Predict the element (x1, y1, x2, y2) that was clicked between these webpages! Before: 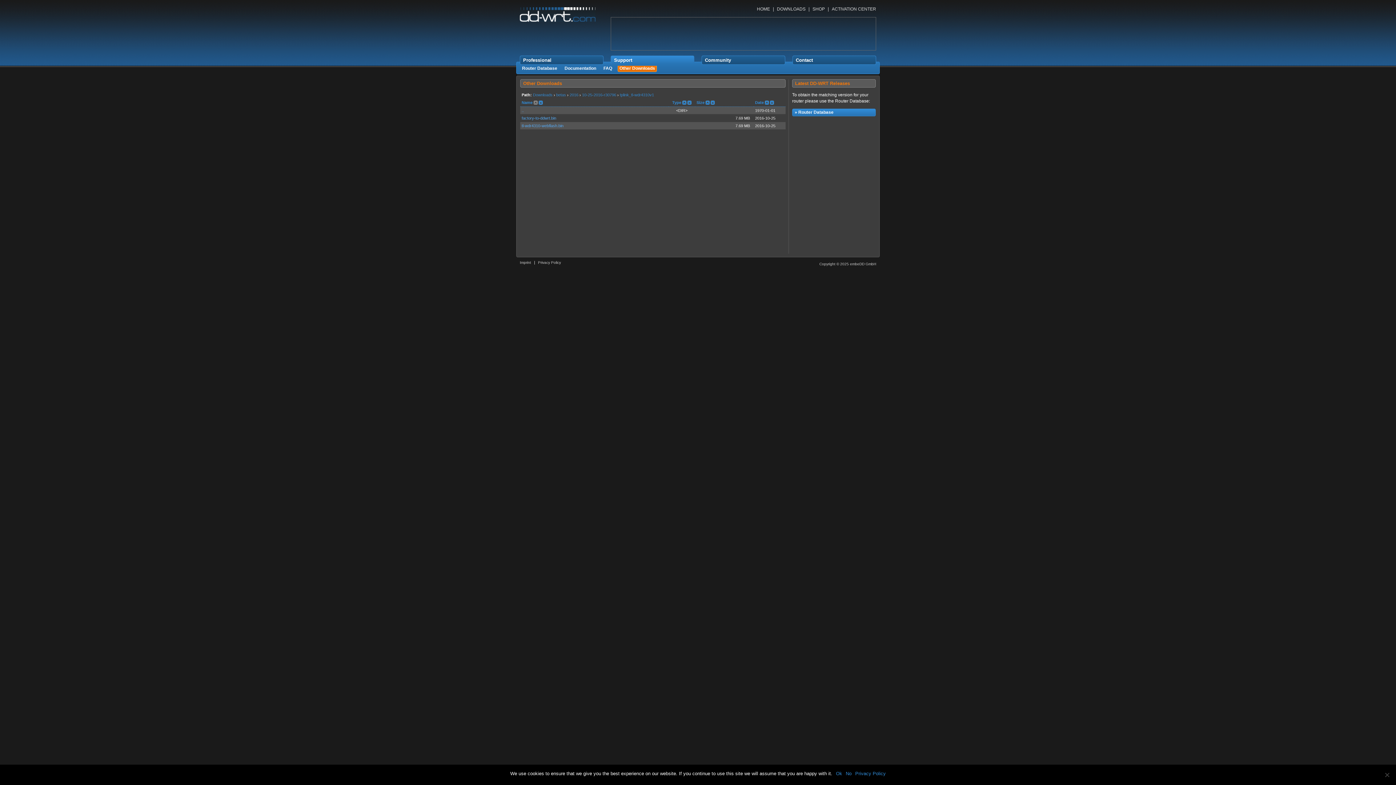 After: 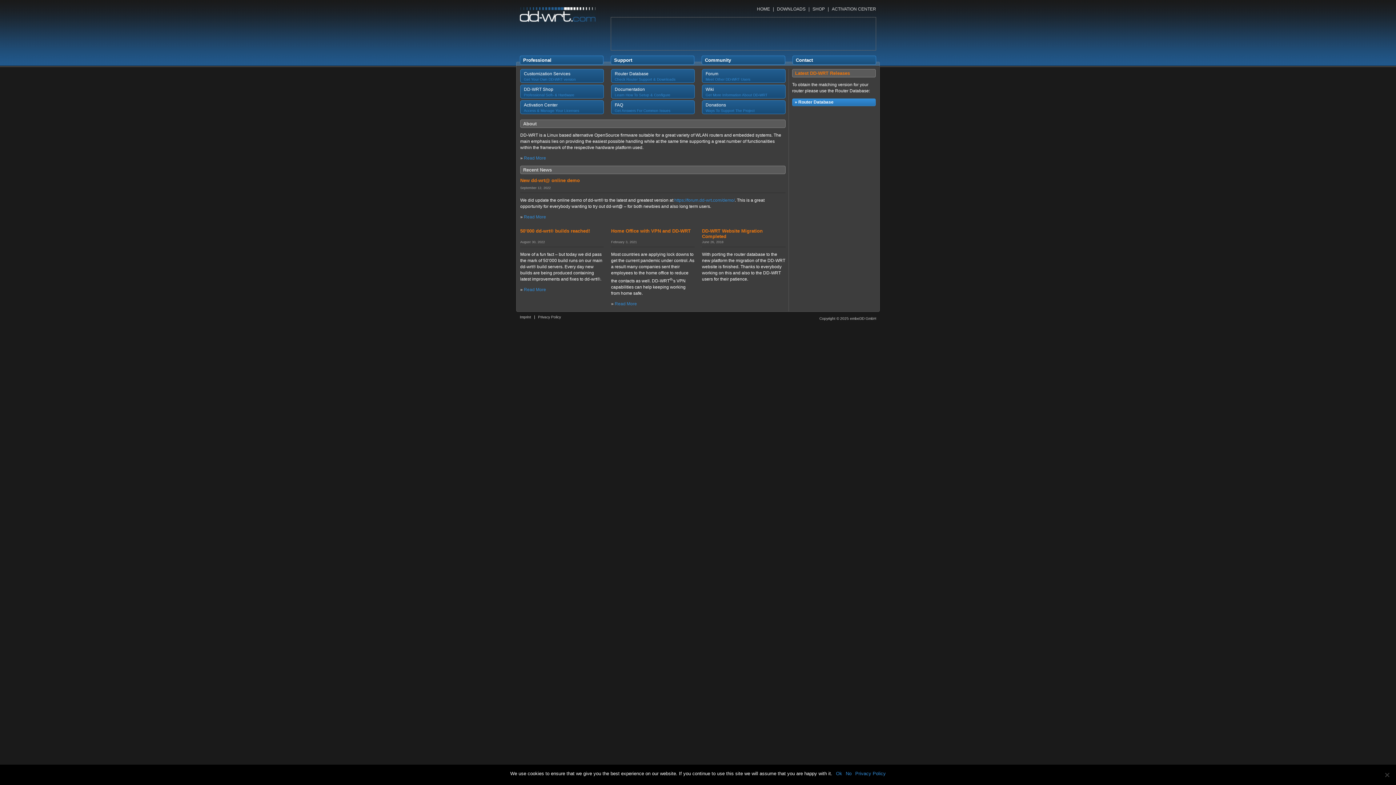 Action: label: HOME bbox: (757, 6, 770, 11)